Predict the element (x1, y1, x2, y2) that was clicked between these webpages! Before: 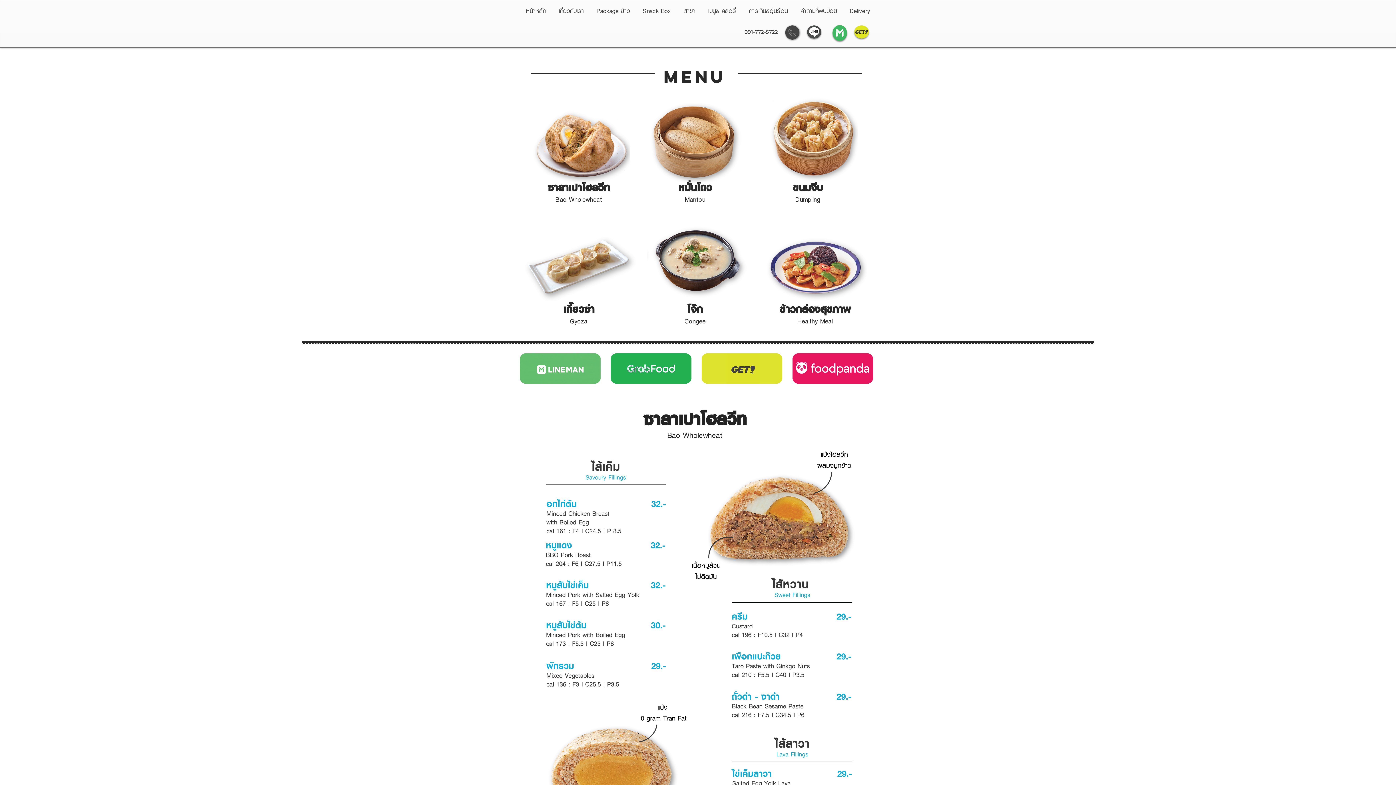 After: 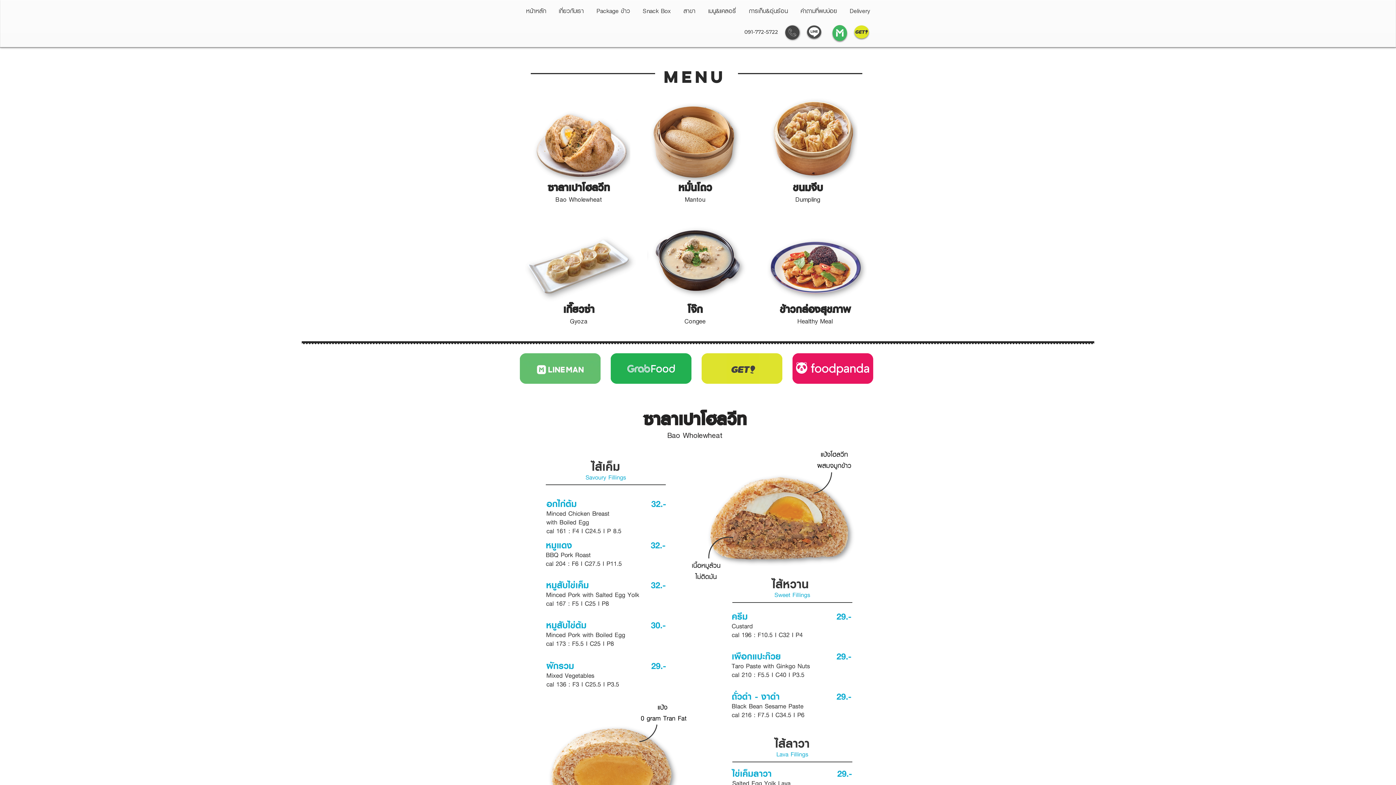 Action: bbox: (520, 328, 600, 408)